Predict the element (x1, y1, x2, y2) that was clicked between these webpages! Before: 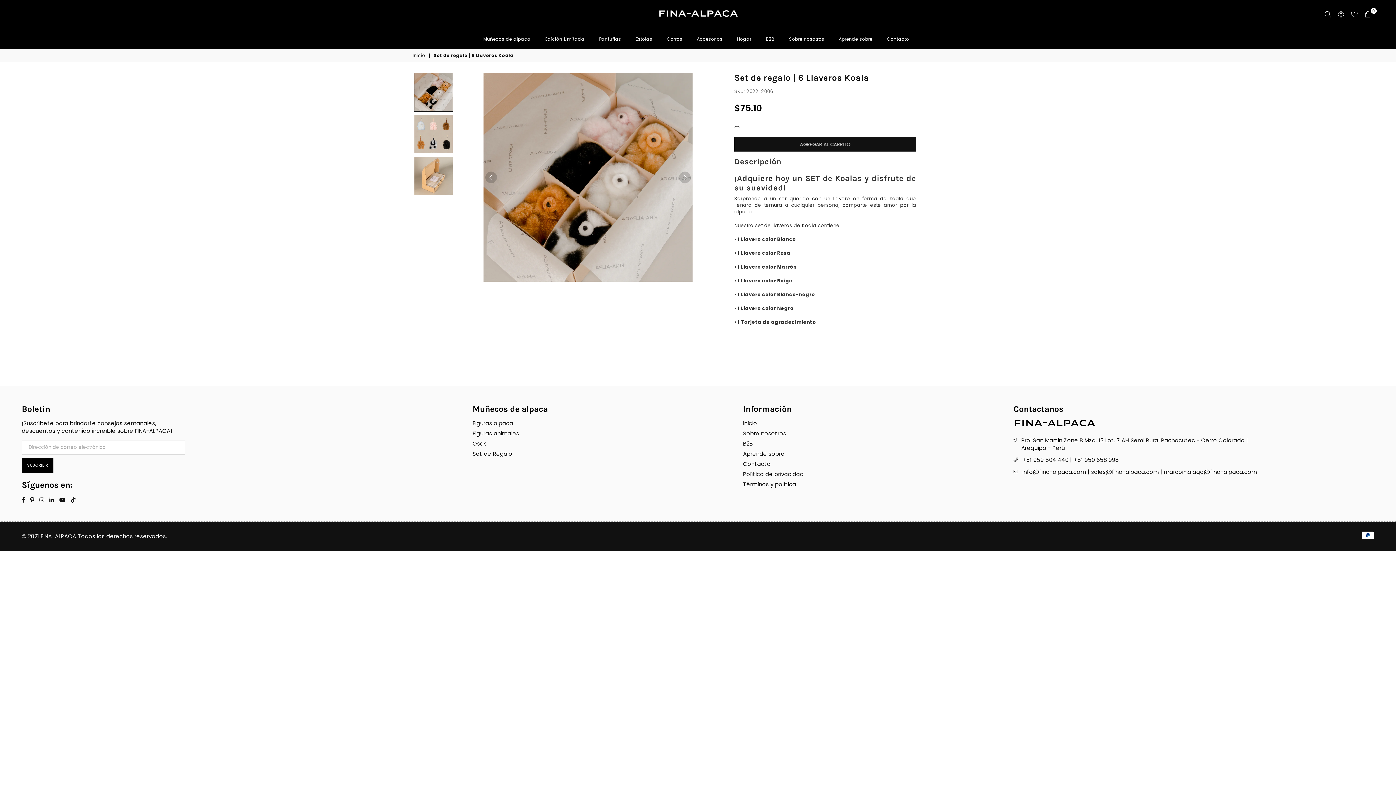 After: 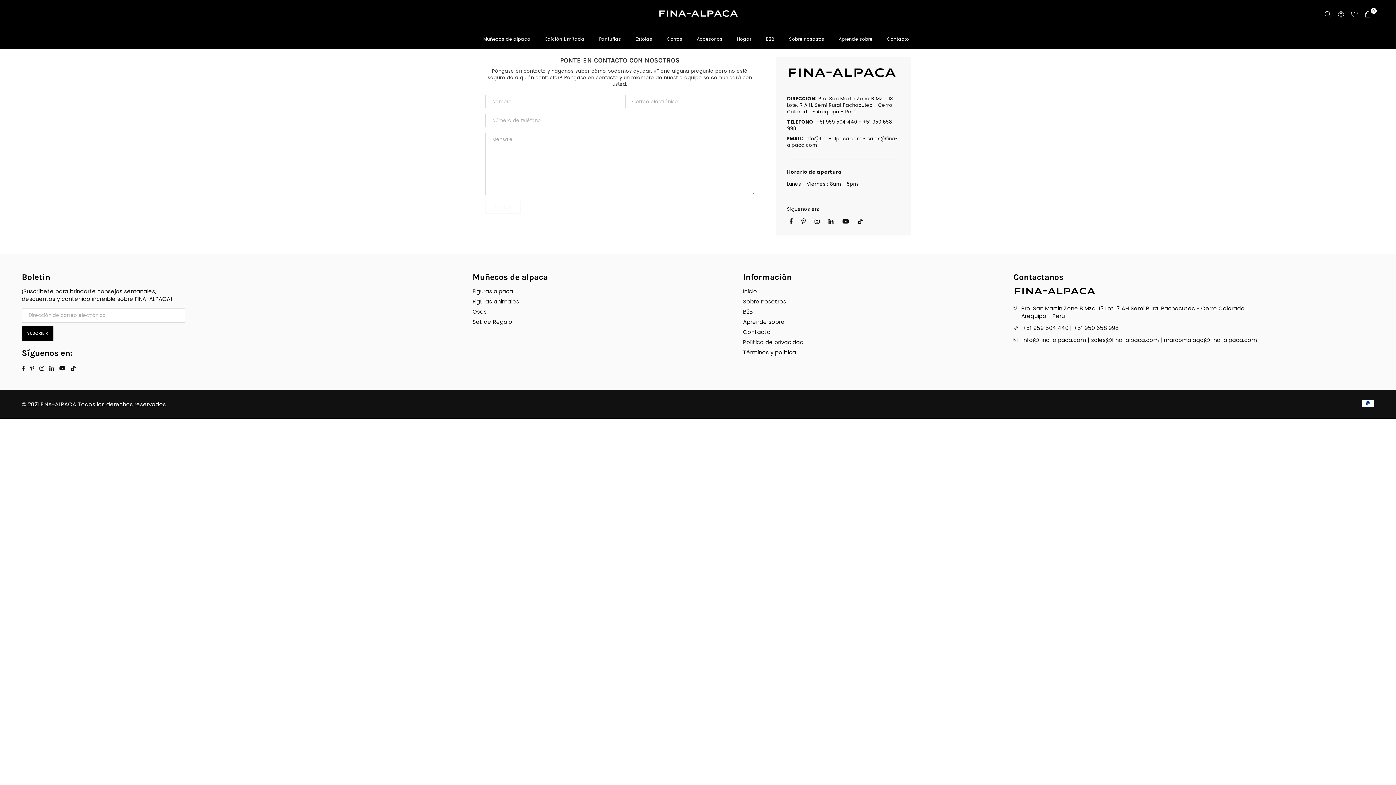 Action: bbox: (743, 460, 770, 467) label: Contacto